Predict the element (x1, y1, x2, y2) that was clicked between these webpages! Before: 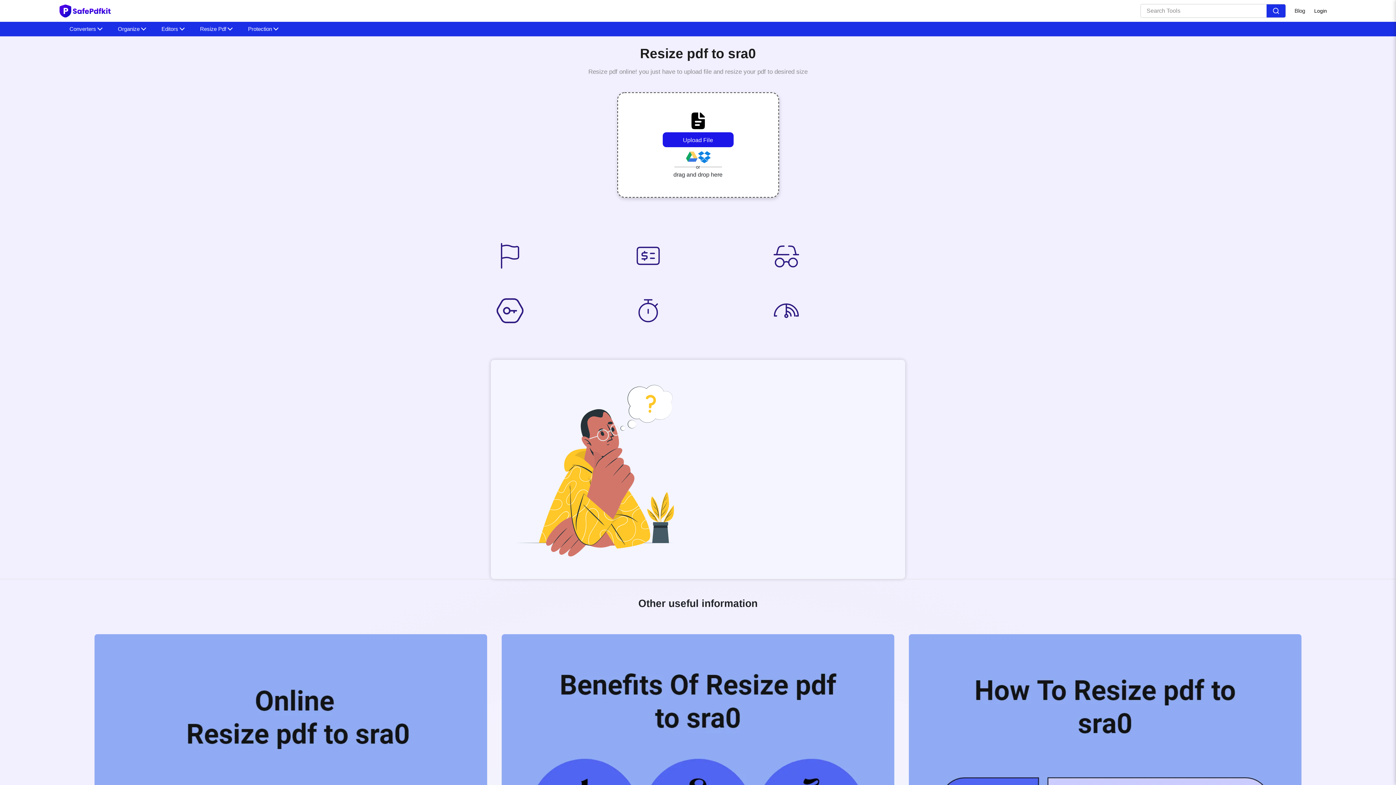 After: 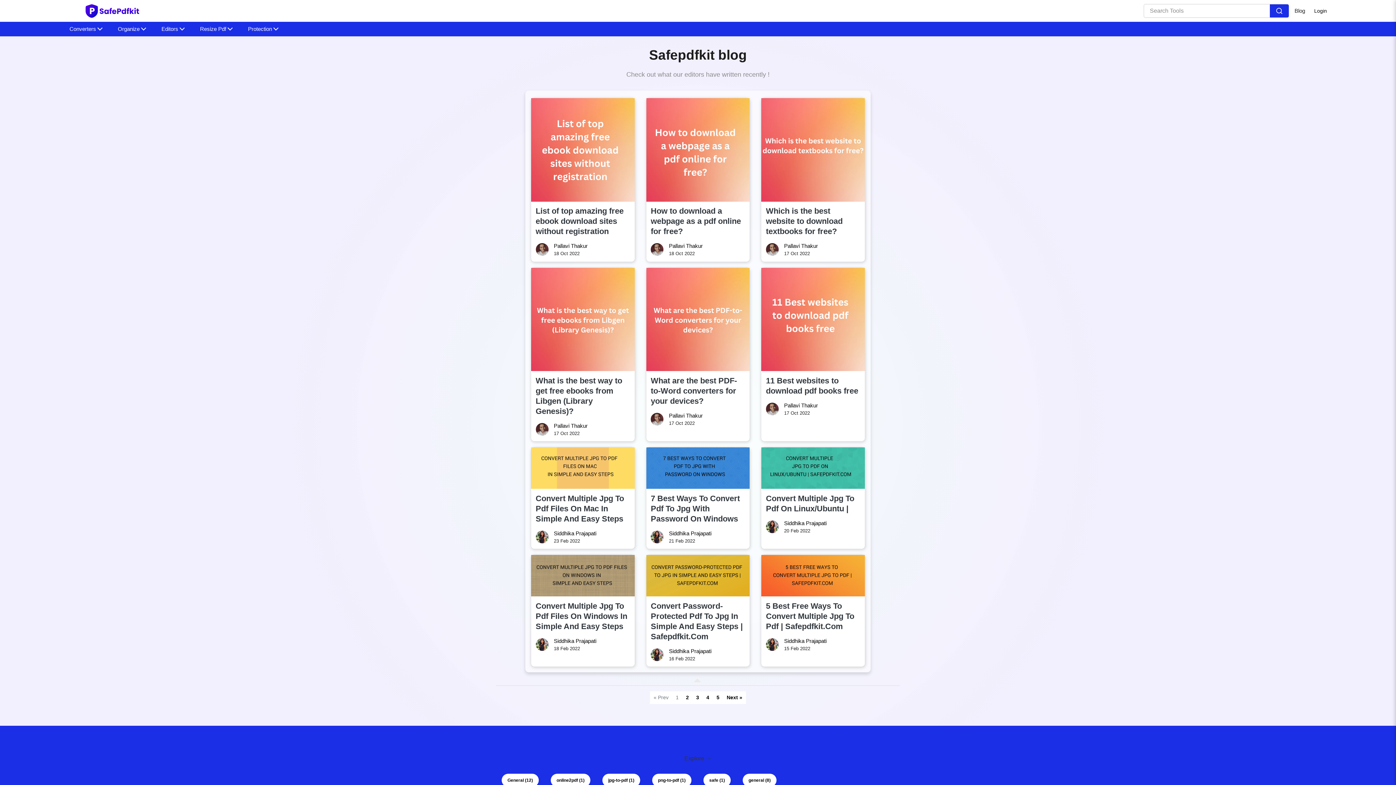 Action: bbox: (1294, 6, 1305, 14) label: Blog